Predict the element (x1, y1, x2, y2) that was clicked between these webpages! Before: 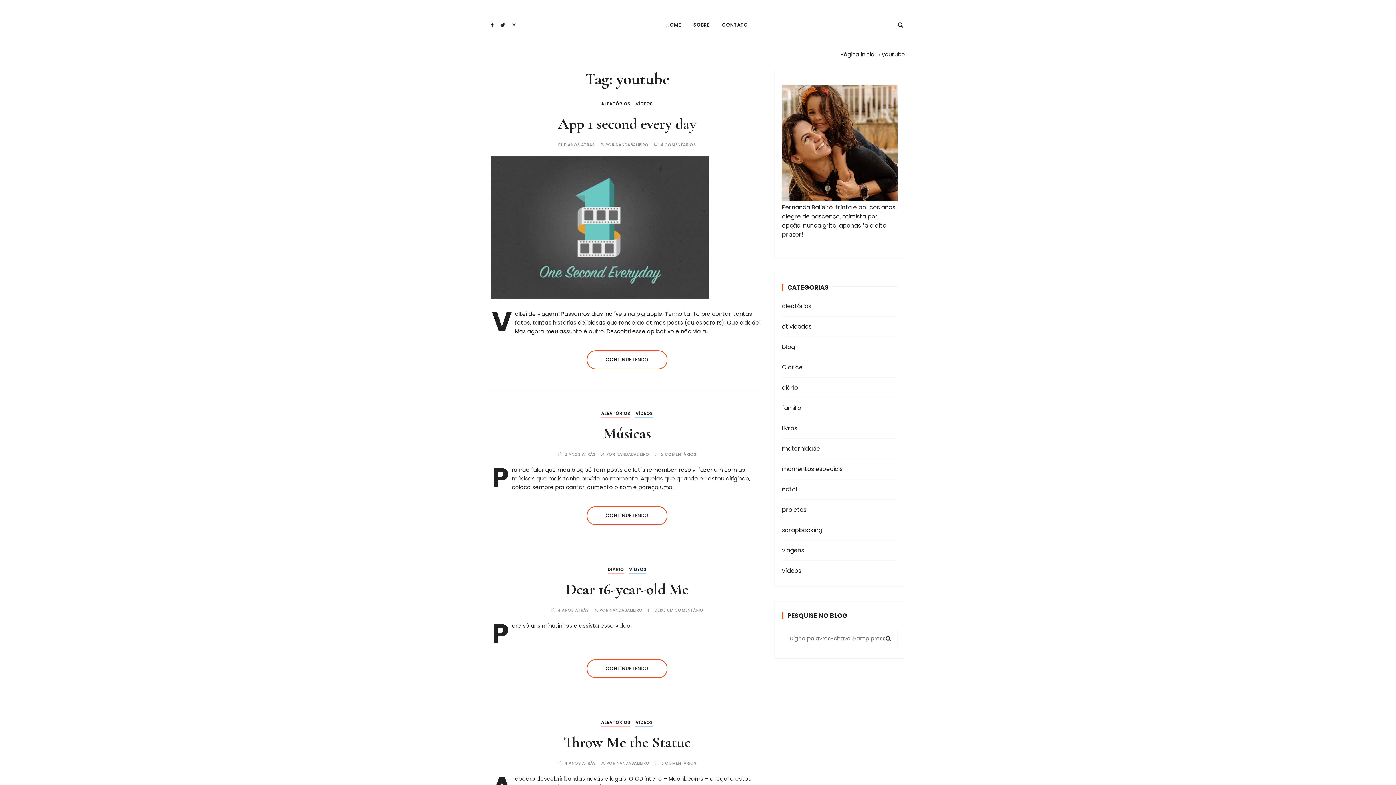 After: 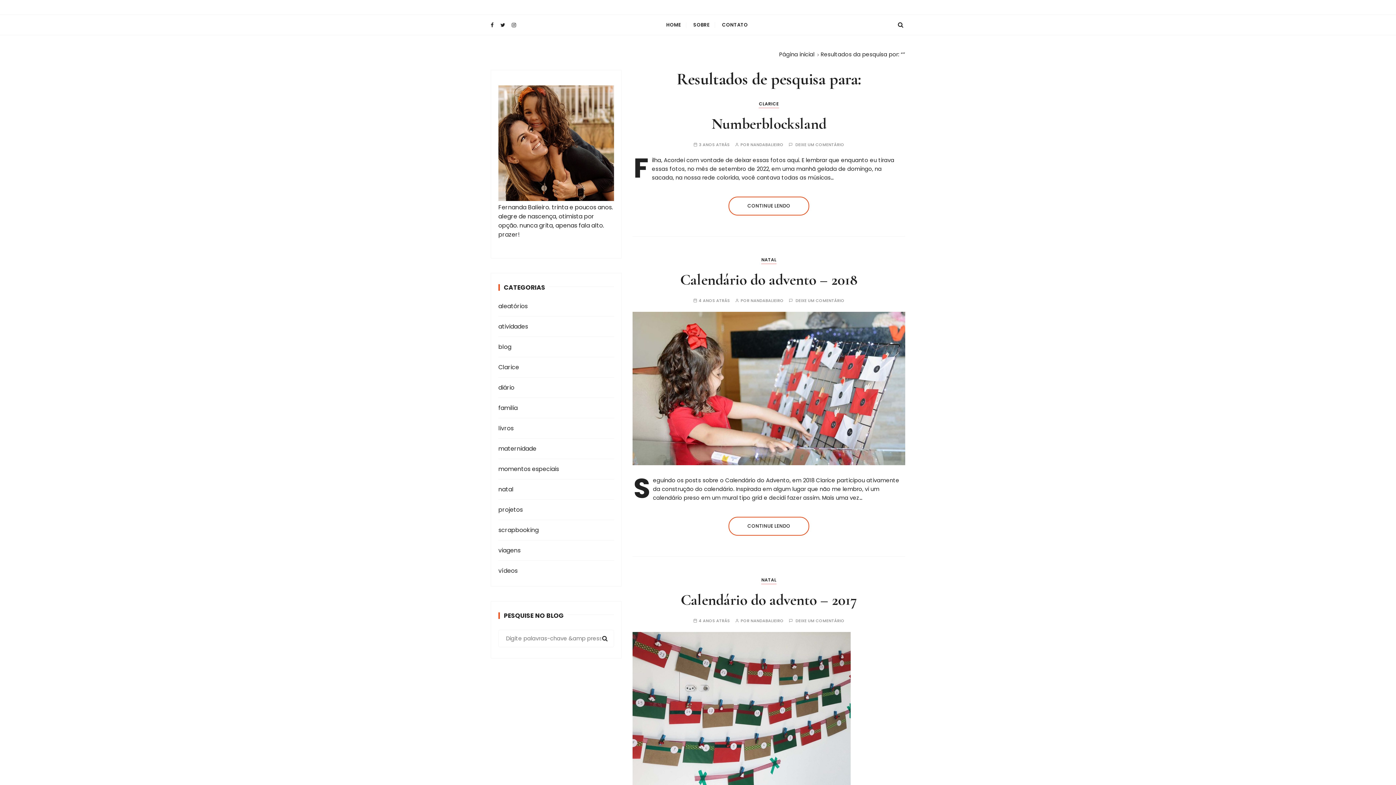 Action: bbox: (885, 634, 892, 643)